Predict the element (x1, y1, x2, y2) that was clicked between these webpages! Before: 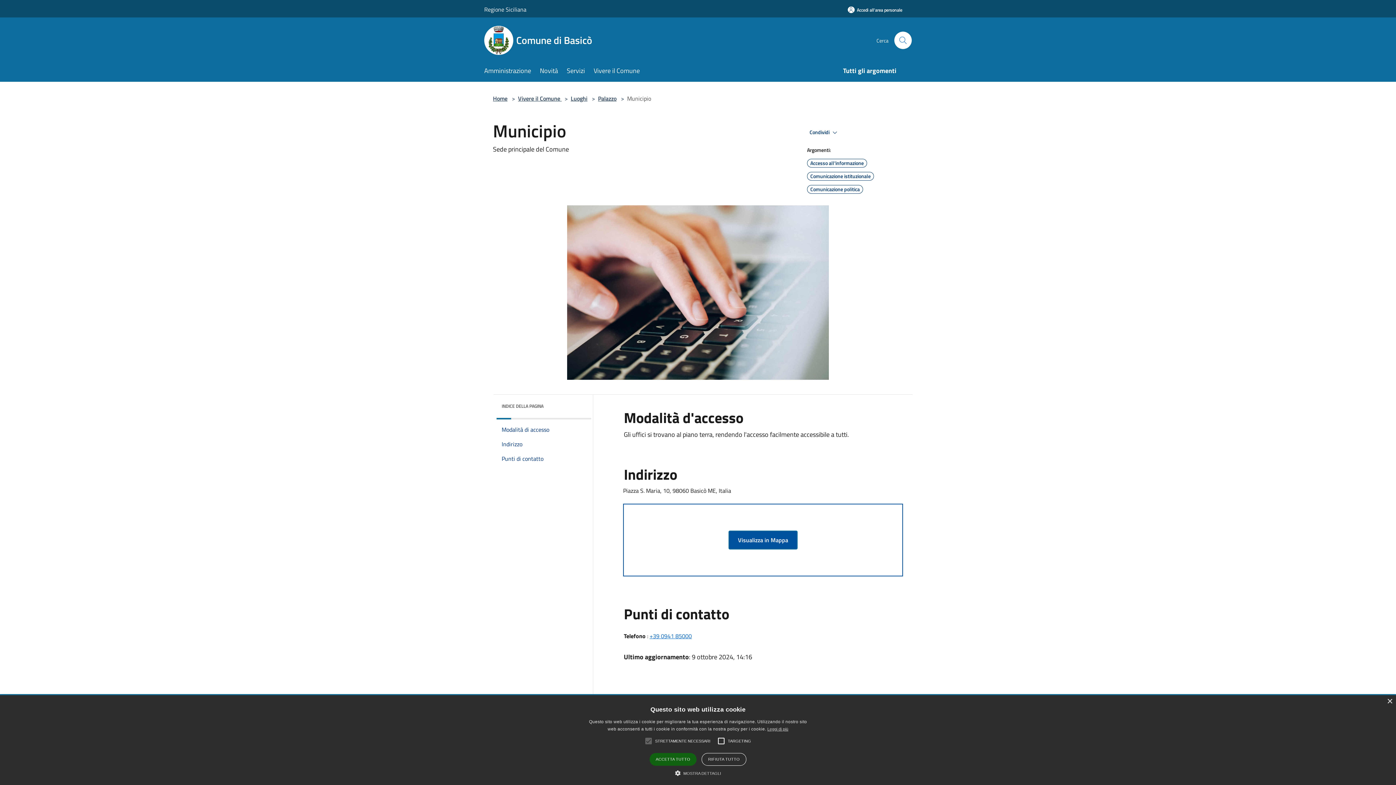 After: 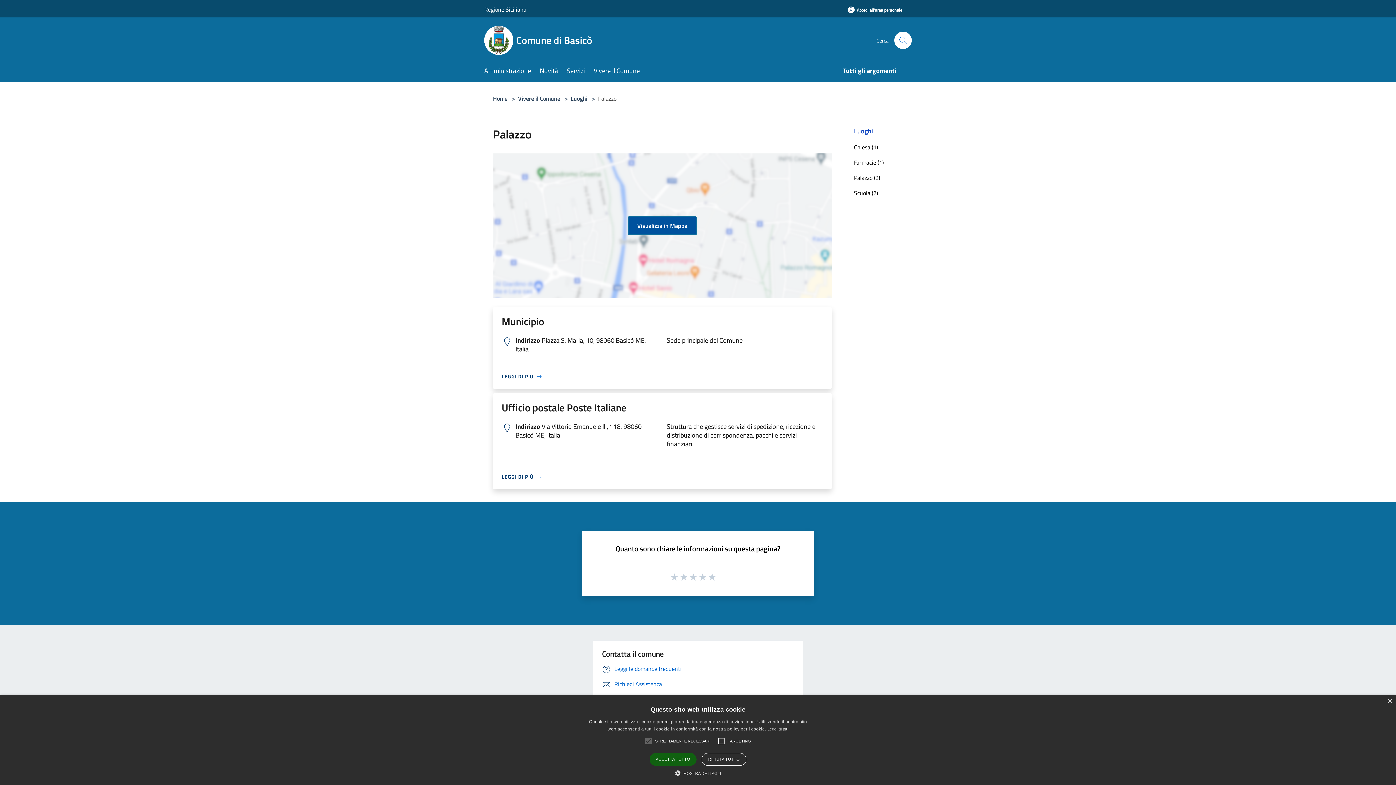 Action: label: Palazzo bbox: (598, 94, 616, 102)